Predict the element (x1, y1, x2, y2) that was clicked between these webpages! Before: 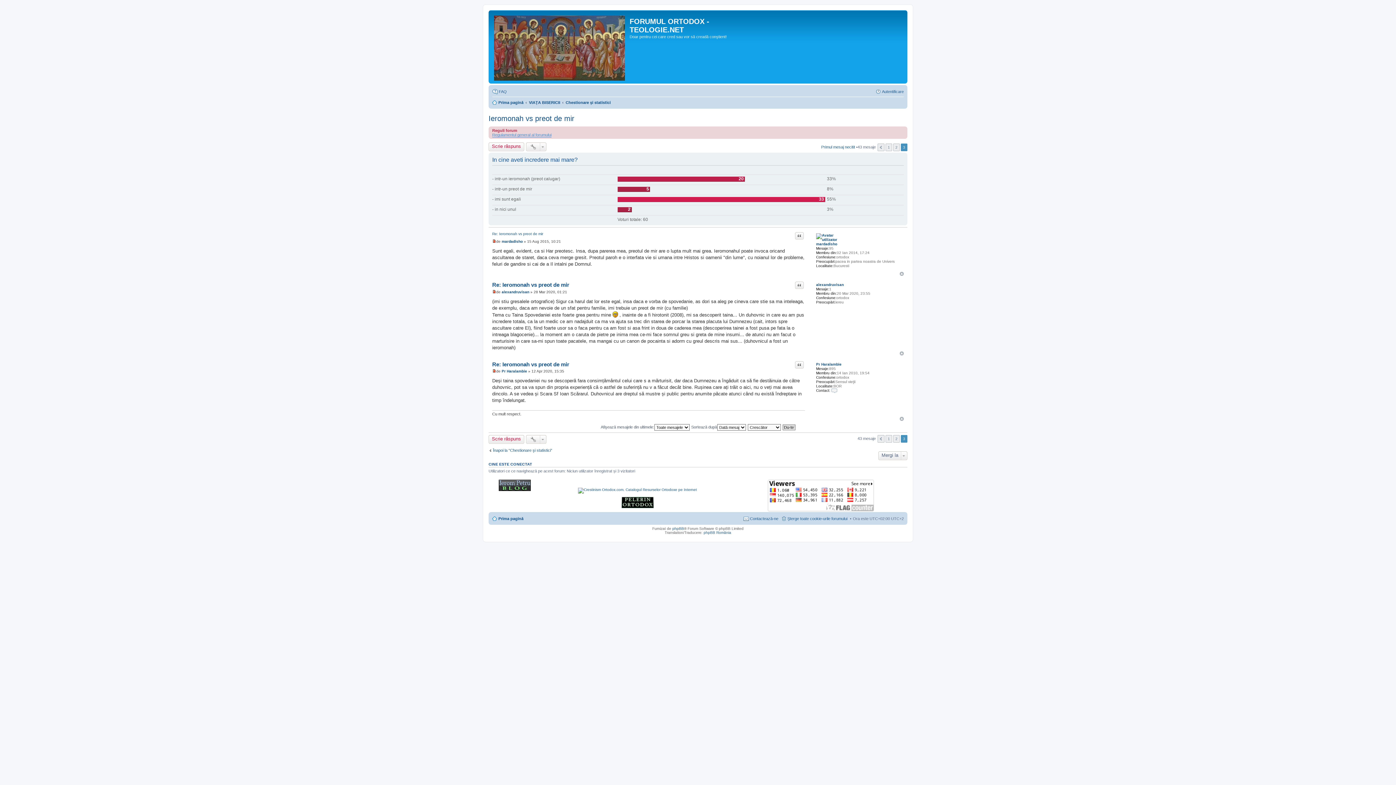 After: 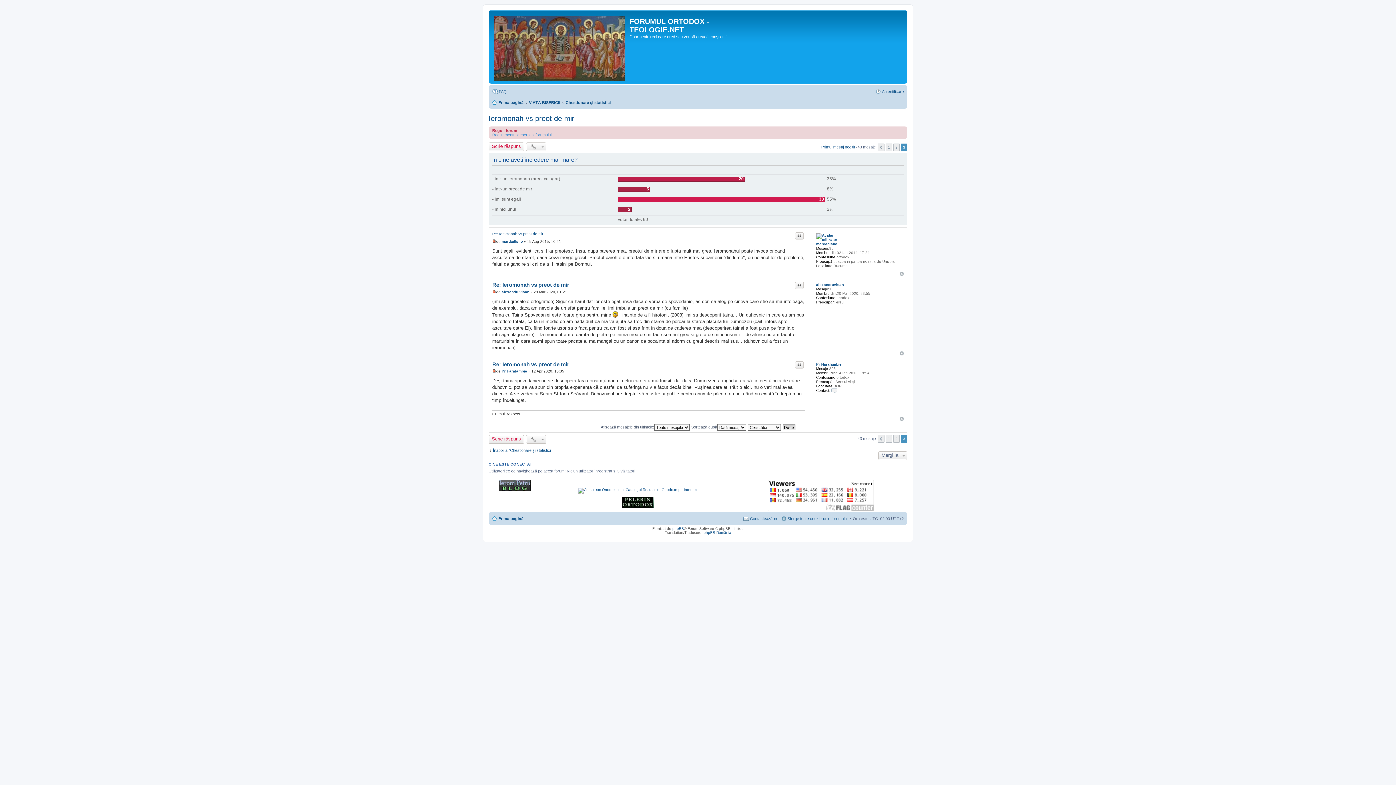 Action: bbox: (621, 504, 653, 508)